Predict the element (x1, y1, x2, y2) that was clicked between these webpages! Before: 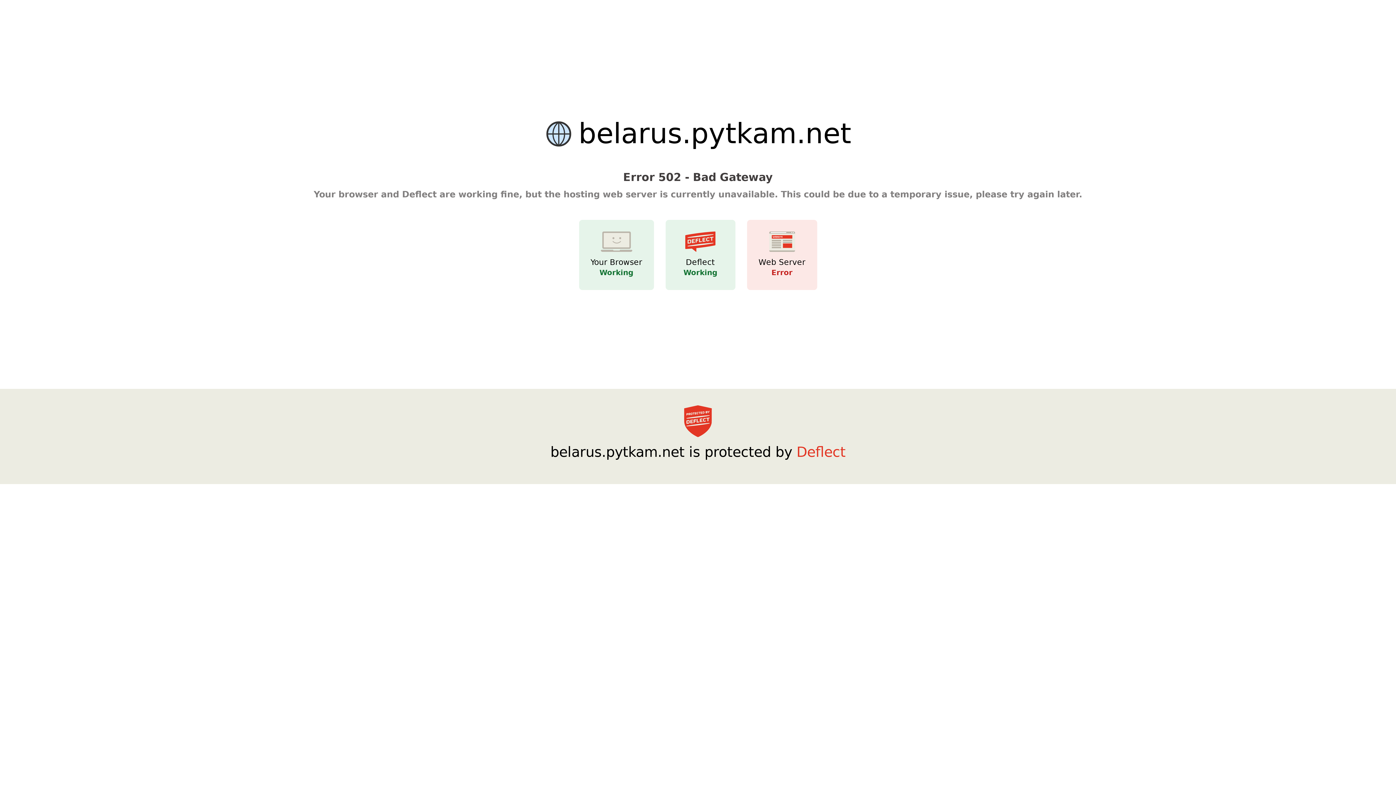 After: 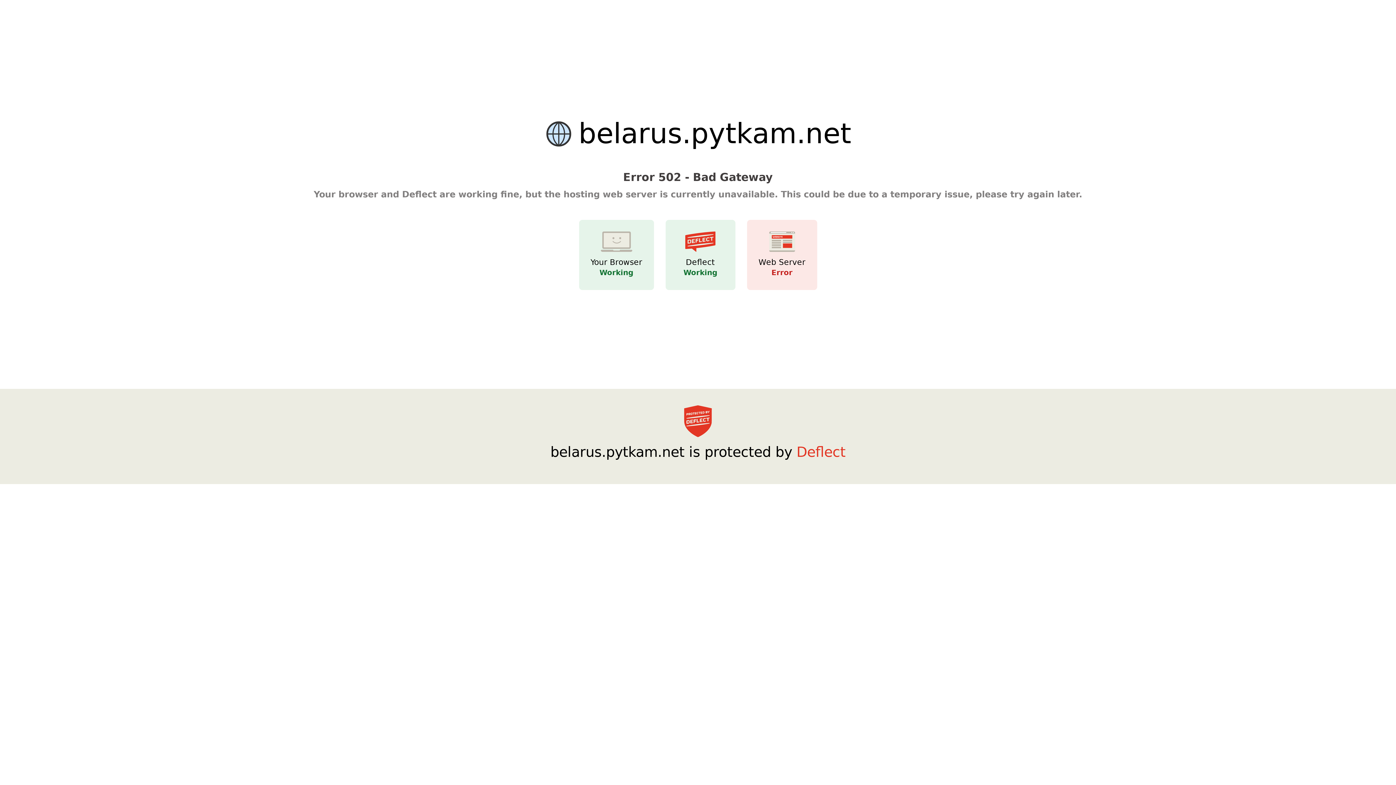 Action: bbox: (796, 443, 845, 460) label: Deflect